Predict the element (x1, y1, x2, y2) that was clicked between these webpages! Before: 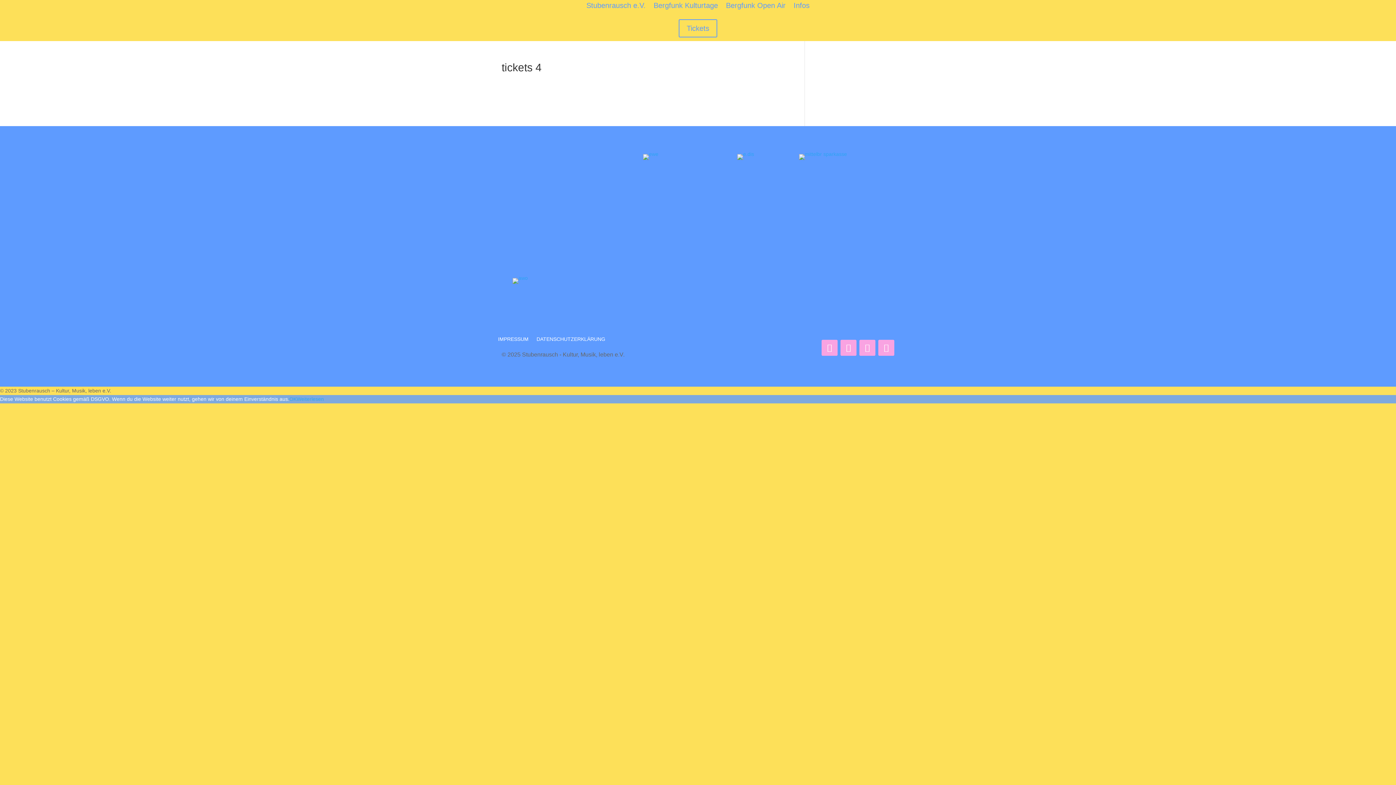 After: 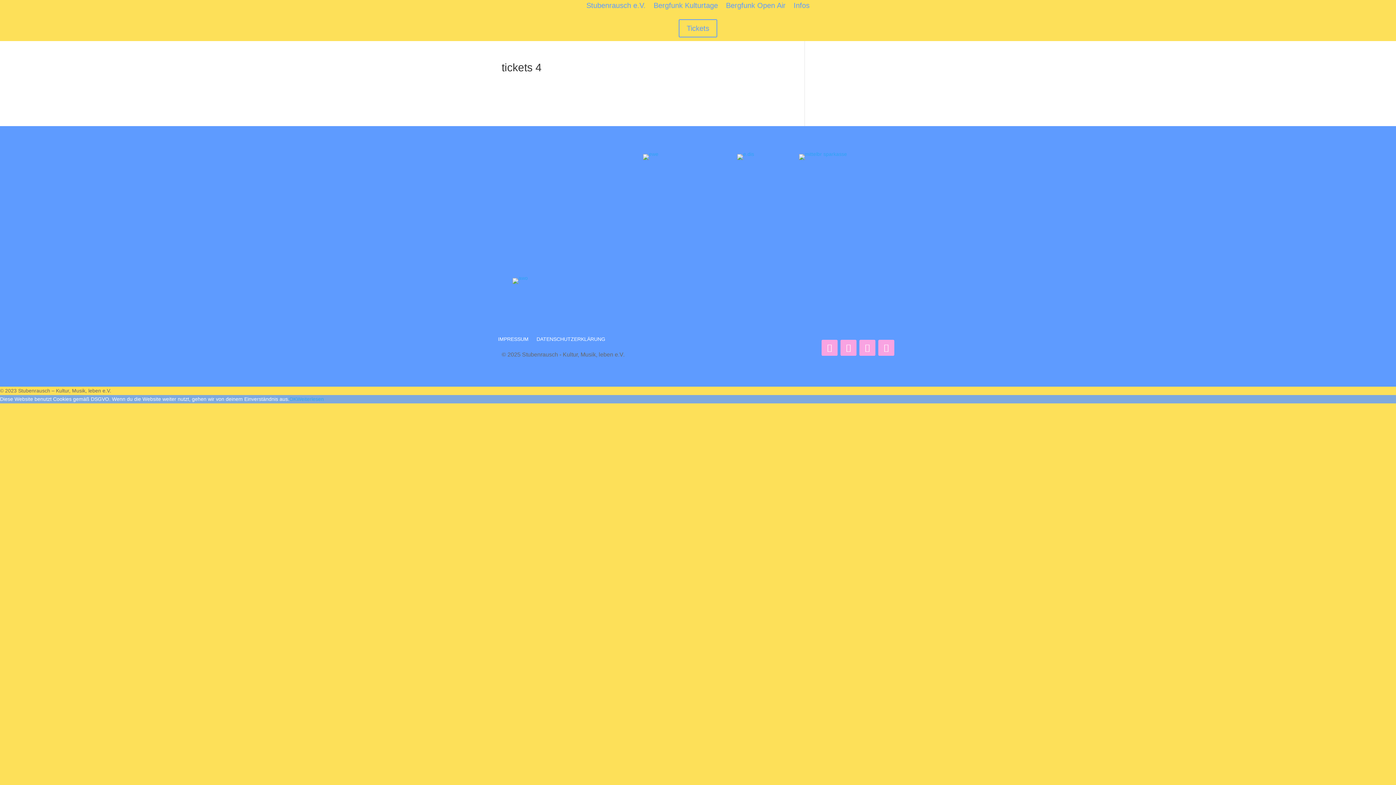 Action: bbox: (289, 396, 296, 402) label: OK